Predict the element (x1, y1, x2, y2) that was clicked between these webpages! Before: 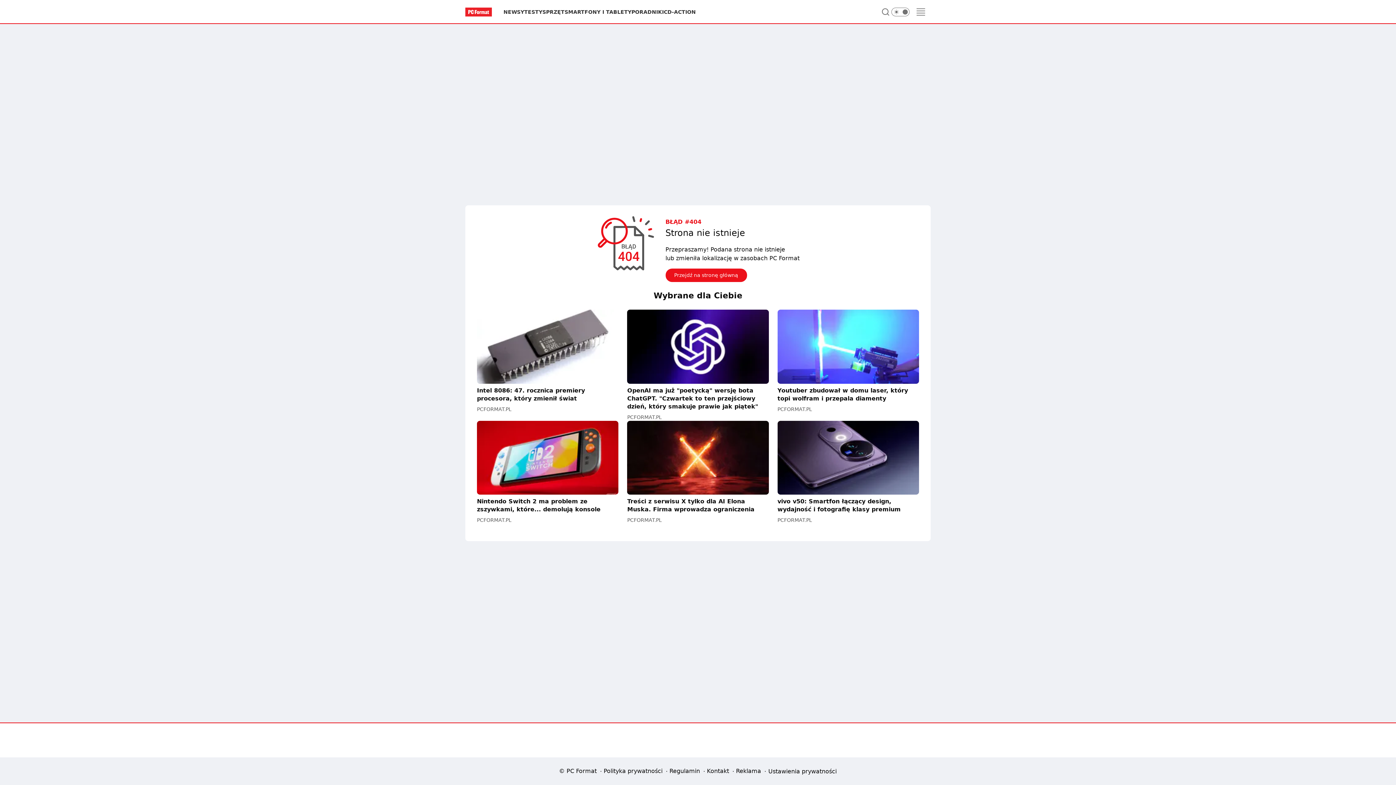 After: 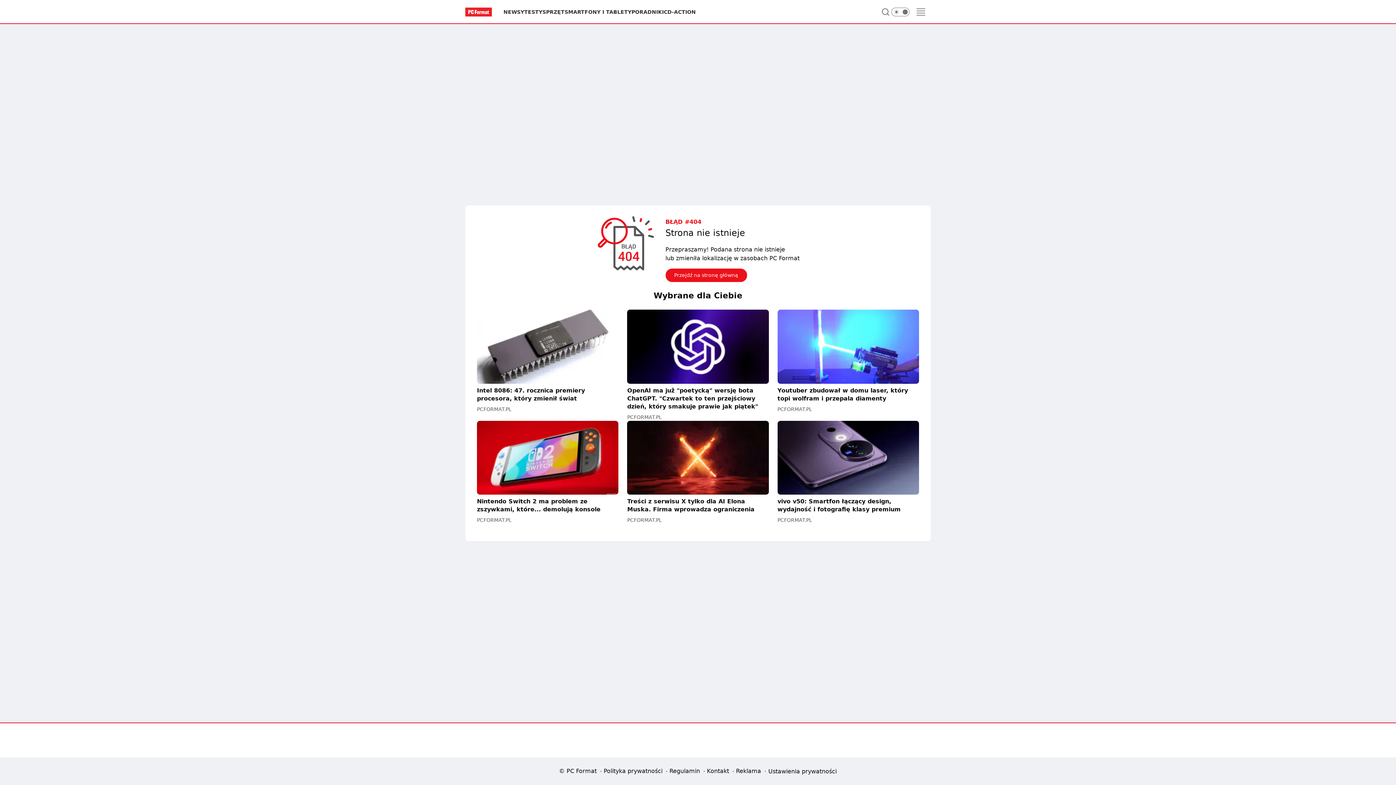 Action: label: Reklama bbox: (734, 766, 763, 776)